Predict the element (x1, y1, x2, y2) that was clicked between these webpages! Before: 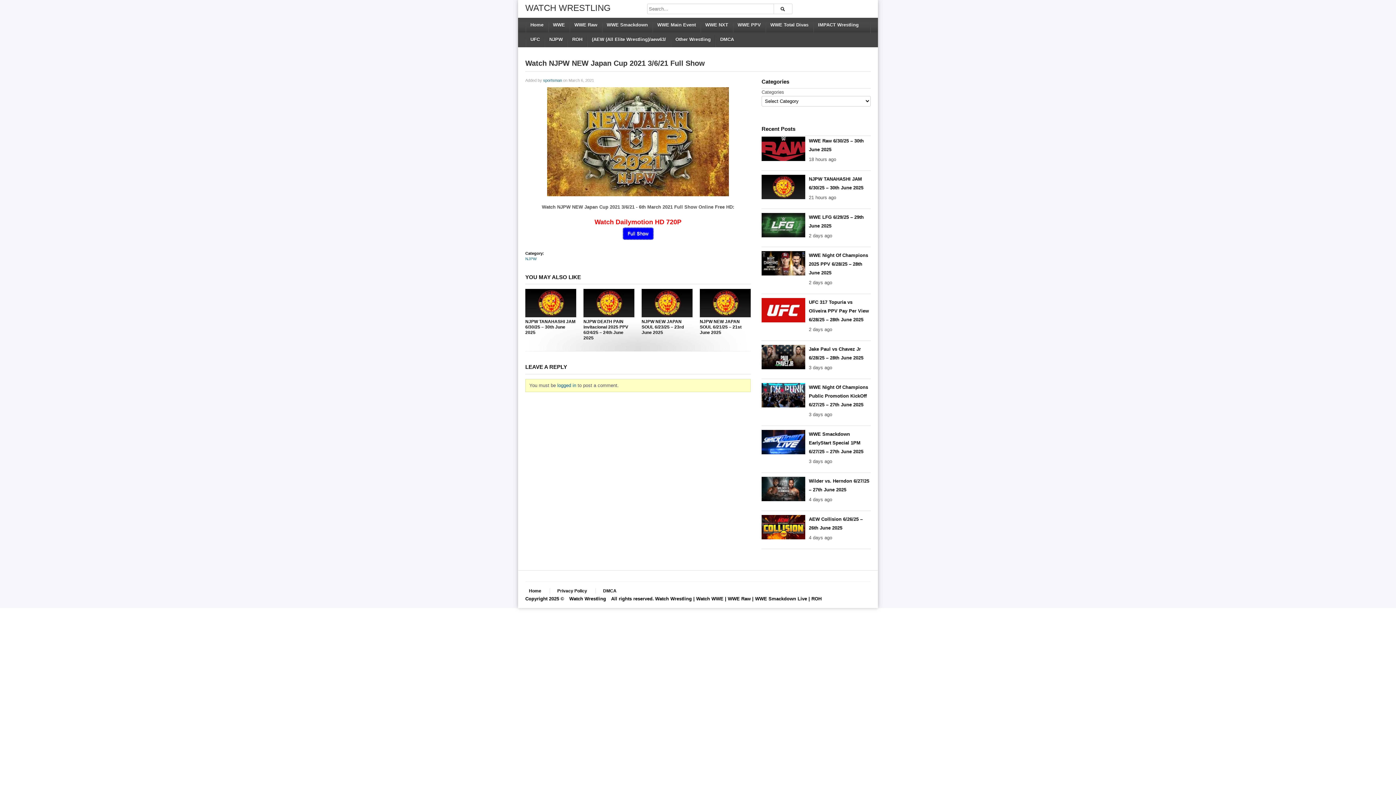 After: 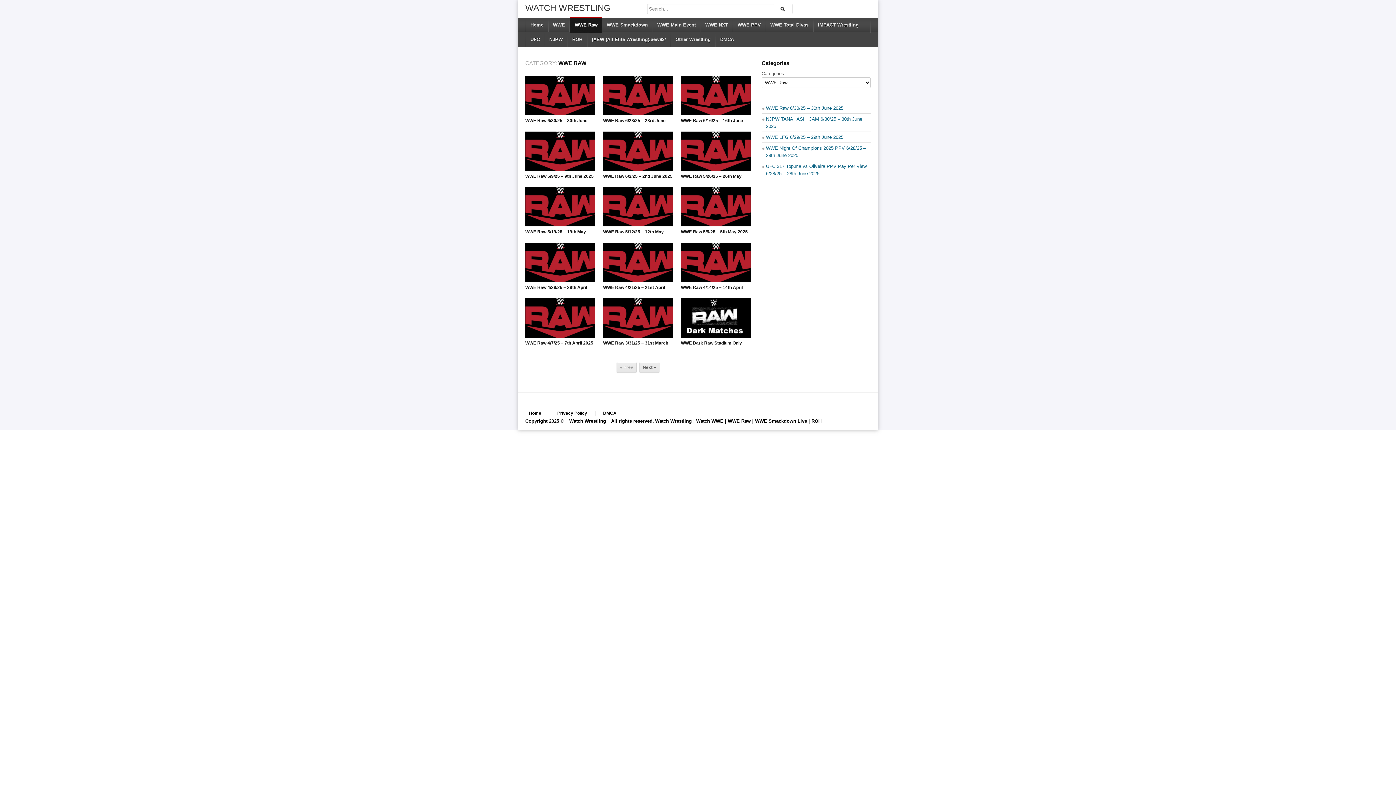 Action: label: WWE Raw bbox: (569, 17, 601, 32)